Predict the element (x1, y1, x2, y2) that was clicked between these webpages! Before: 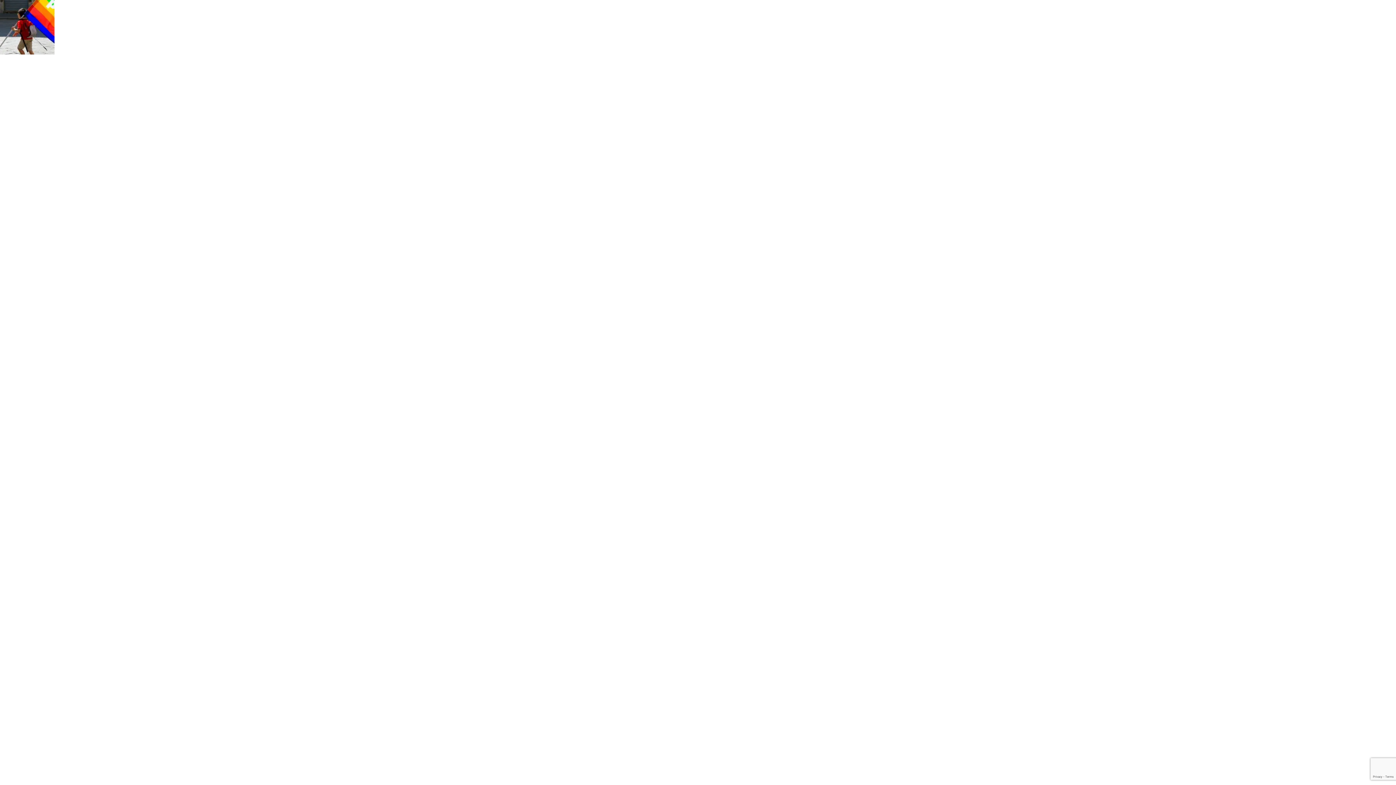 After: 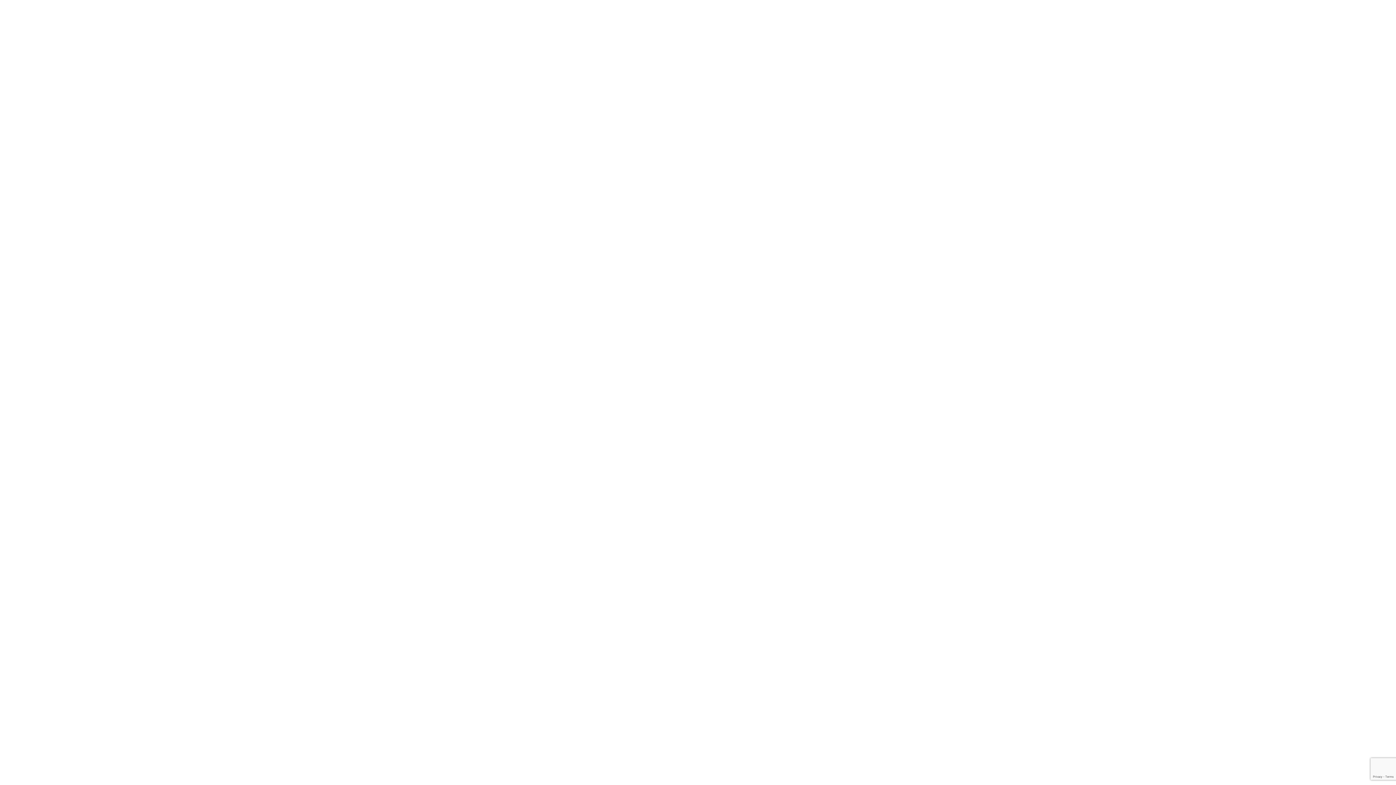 Action: bbox: (0, 48, 54, 56)